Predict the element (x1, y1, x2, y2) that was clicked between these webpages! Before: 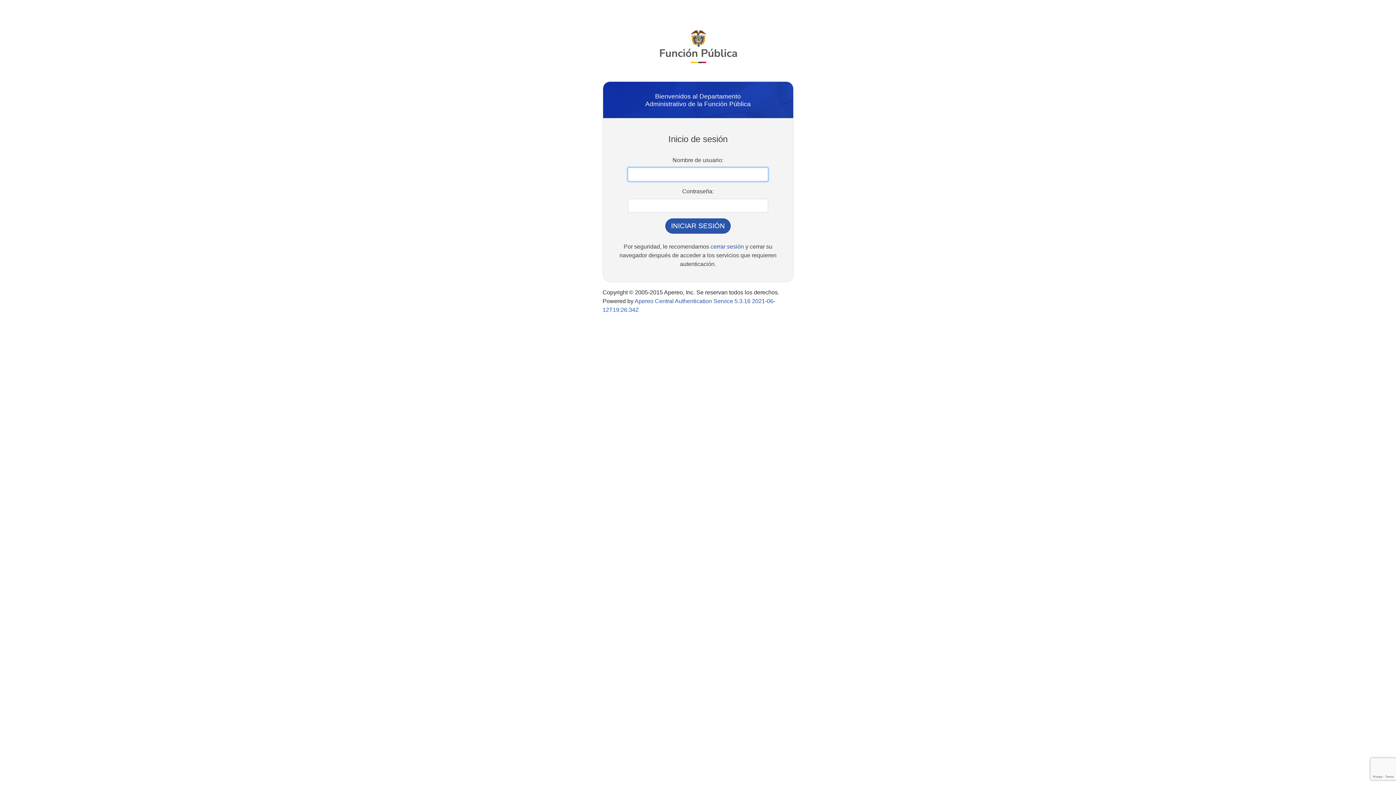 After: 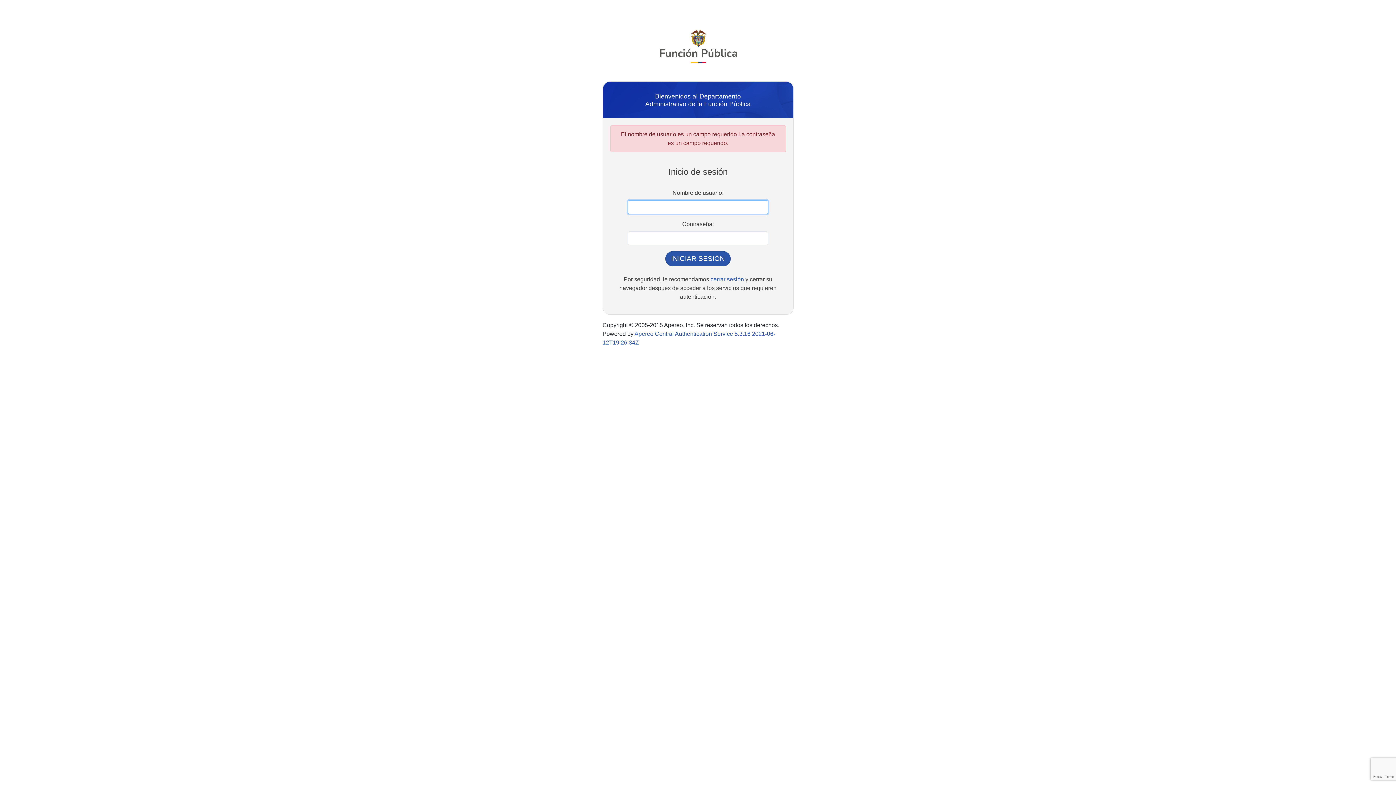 Action: bbox: (665, 218, 730, 233) label: INICIAR SESIÓN